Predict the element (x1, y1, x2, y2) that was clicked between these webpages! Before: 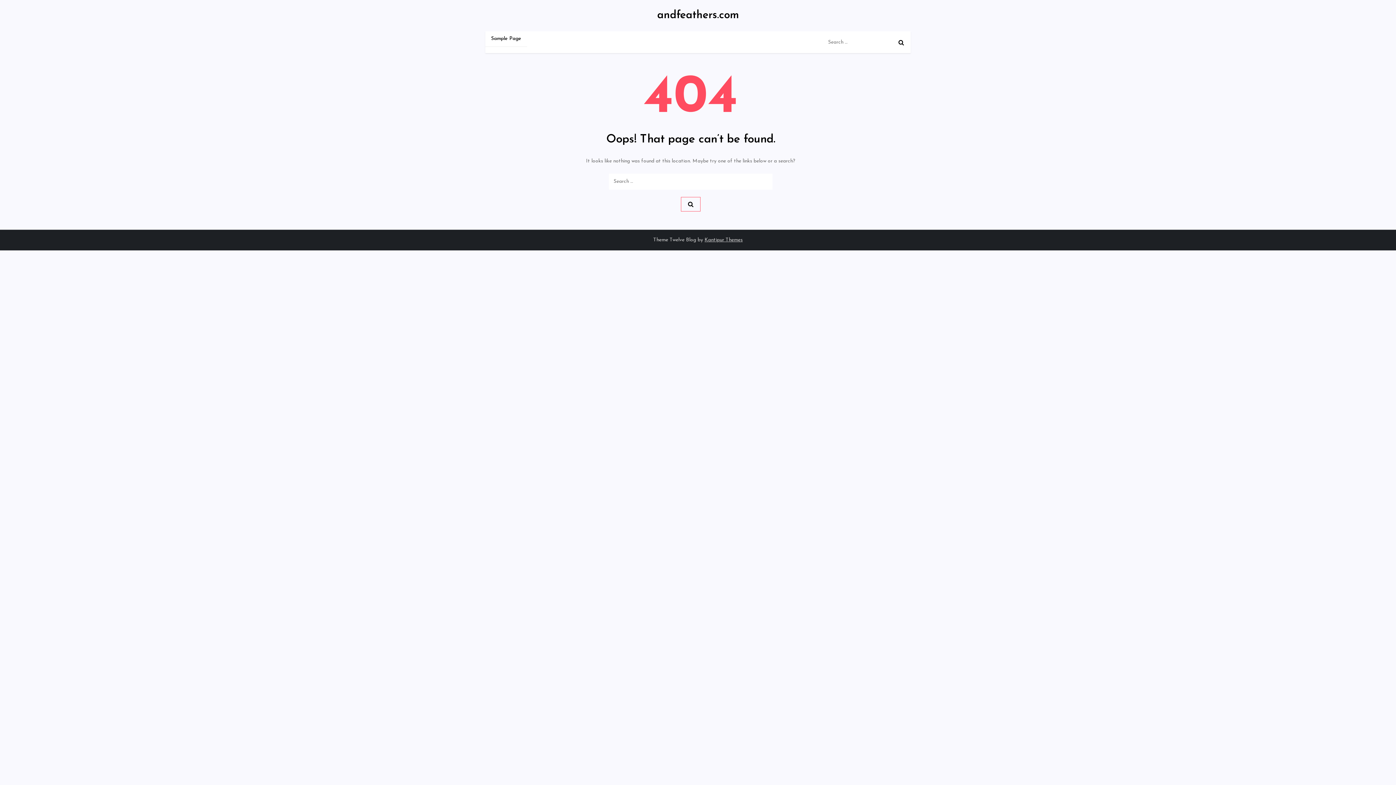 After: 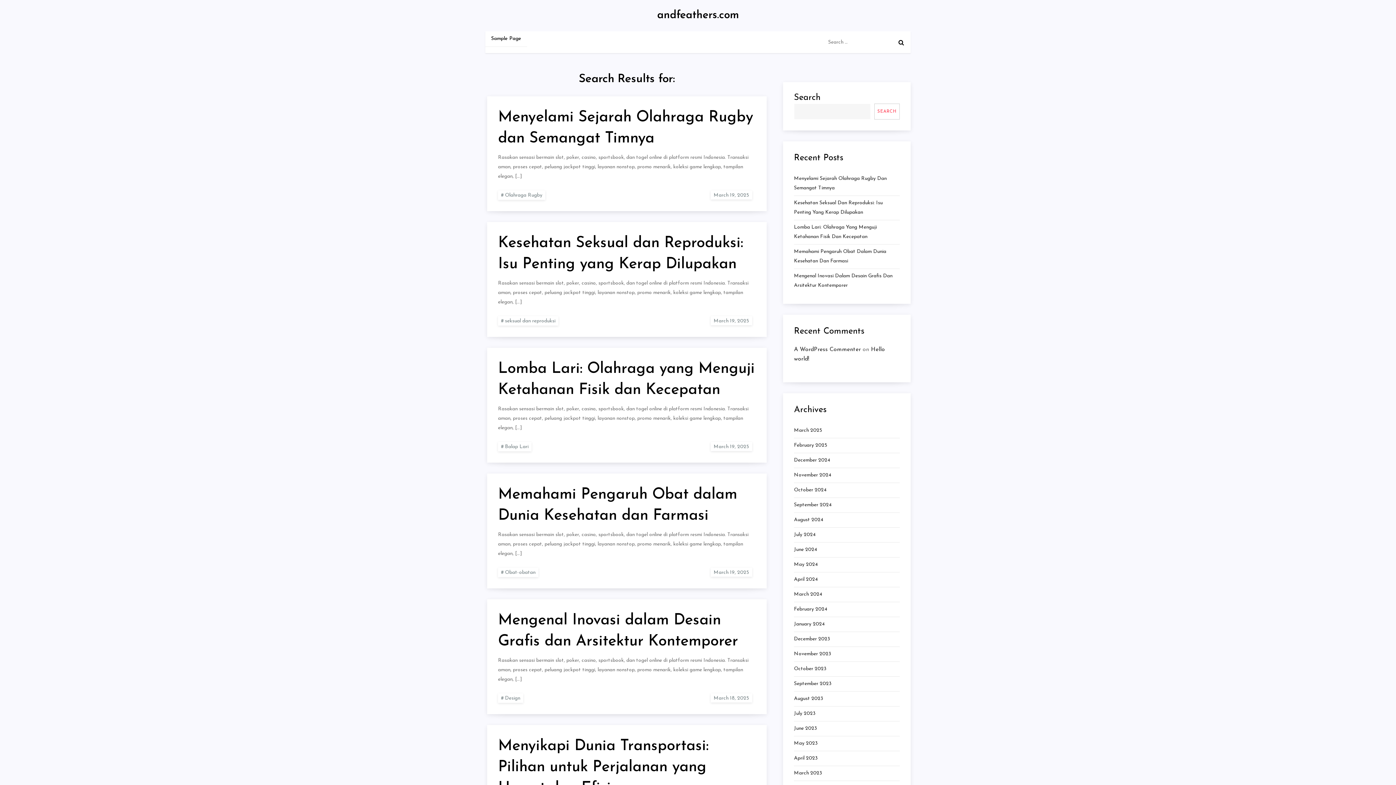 Action: bbox: (681, 197, 700, 211)